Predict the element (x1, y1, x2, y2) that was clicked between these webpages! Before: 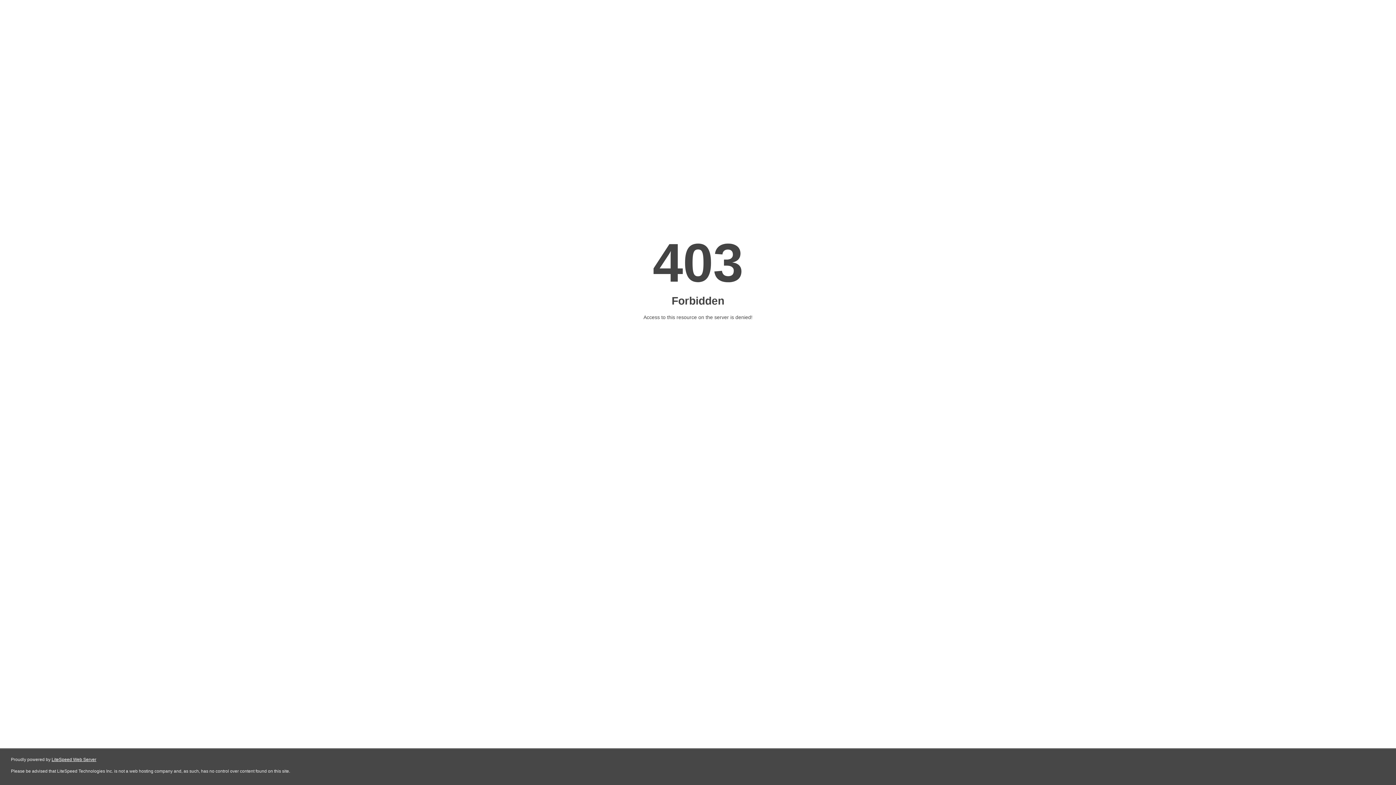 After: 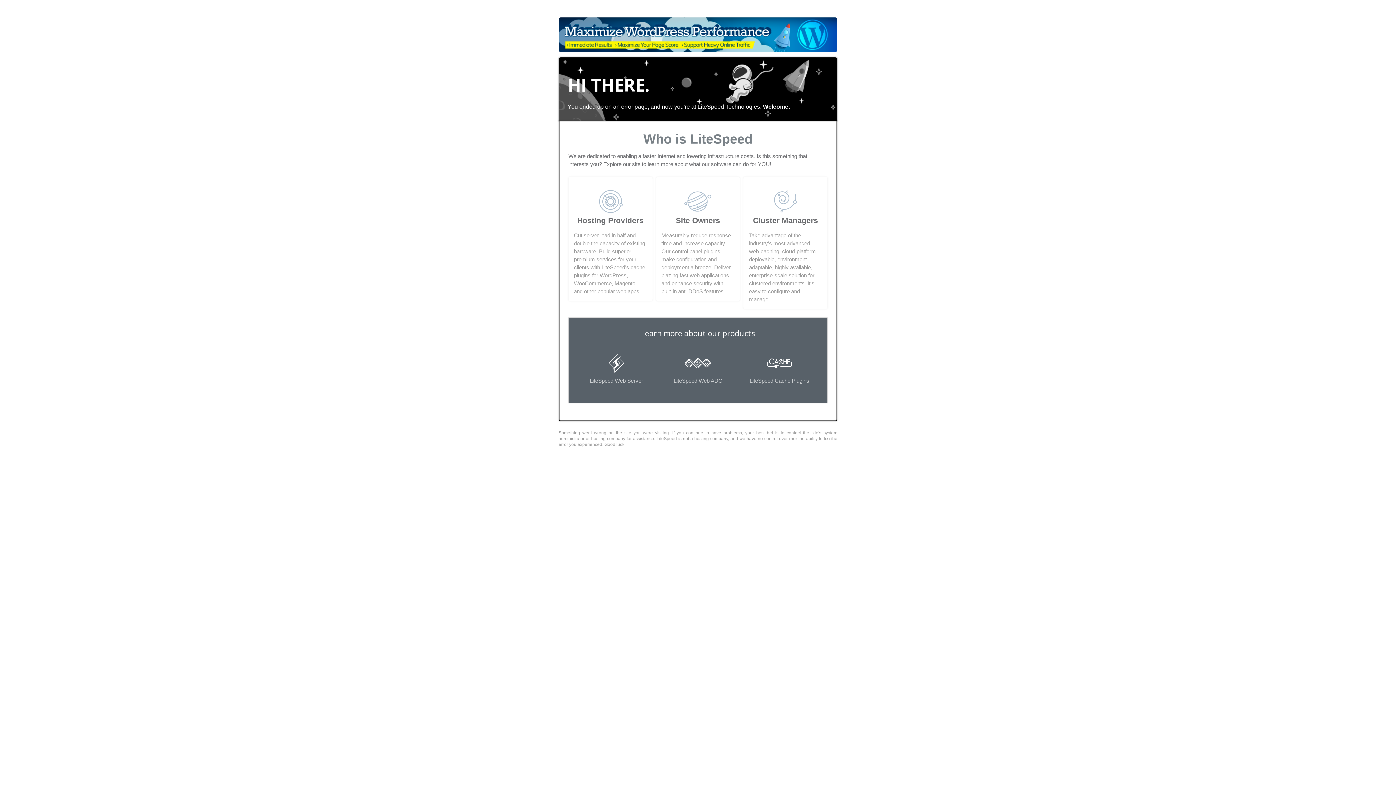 Action: bbox: (51, 757, 96, 762) label: LiteSpeed Web Server